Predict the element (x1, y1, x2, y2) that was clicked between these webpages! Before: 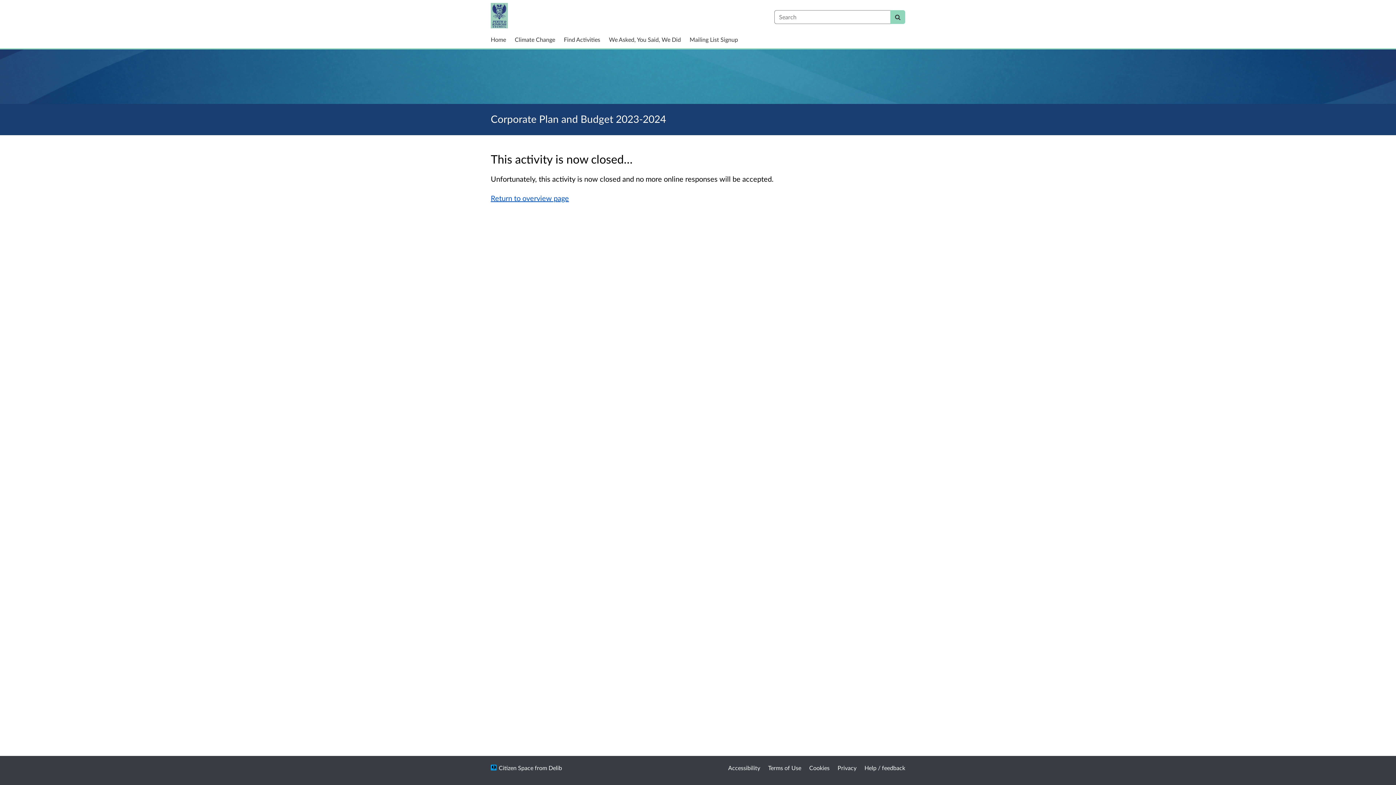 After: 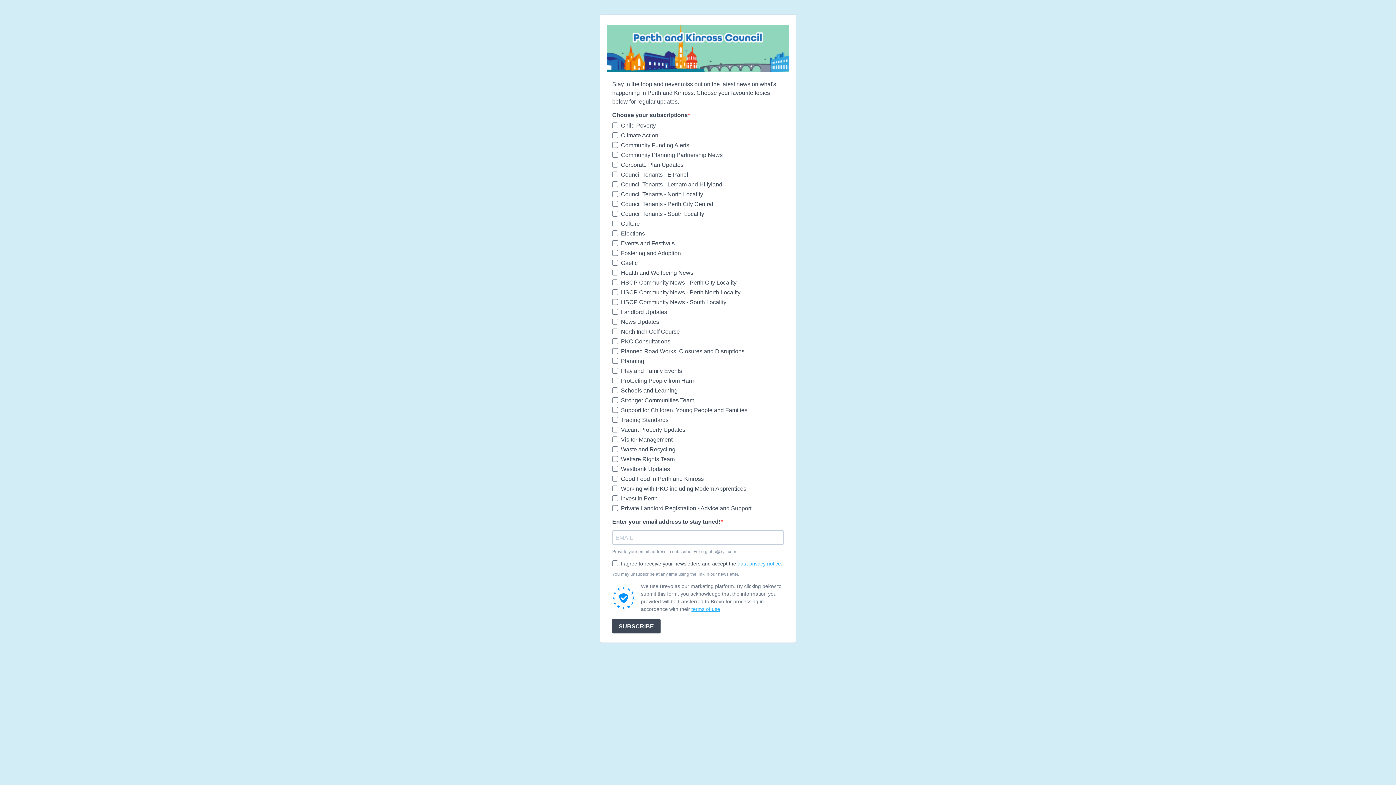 Action: label: Mailing List Signup bbox: (689, 35, 738, 43)